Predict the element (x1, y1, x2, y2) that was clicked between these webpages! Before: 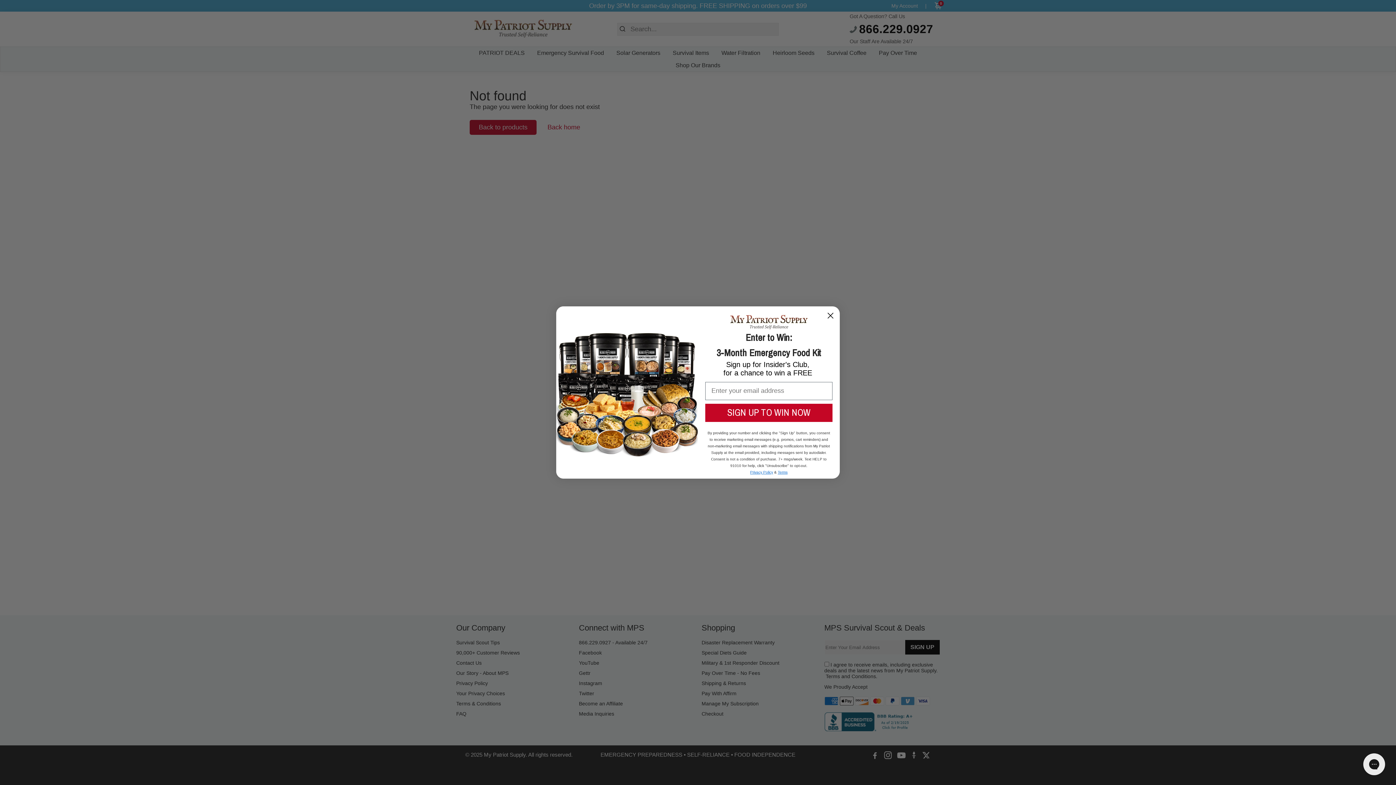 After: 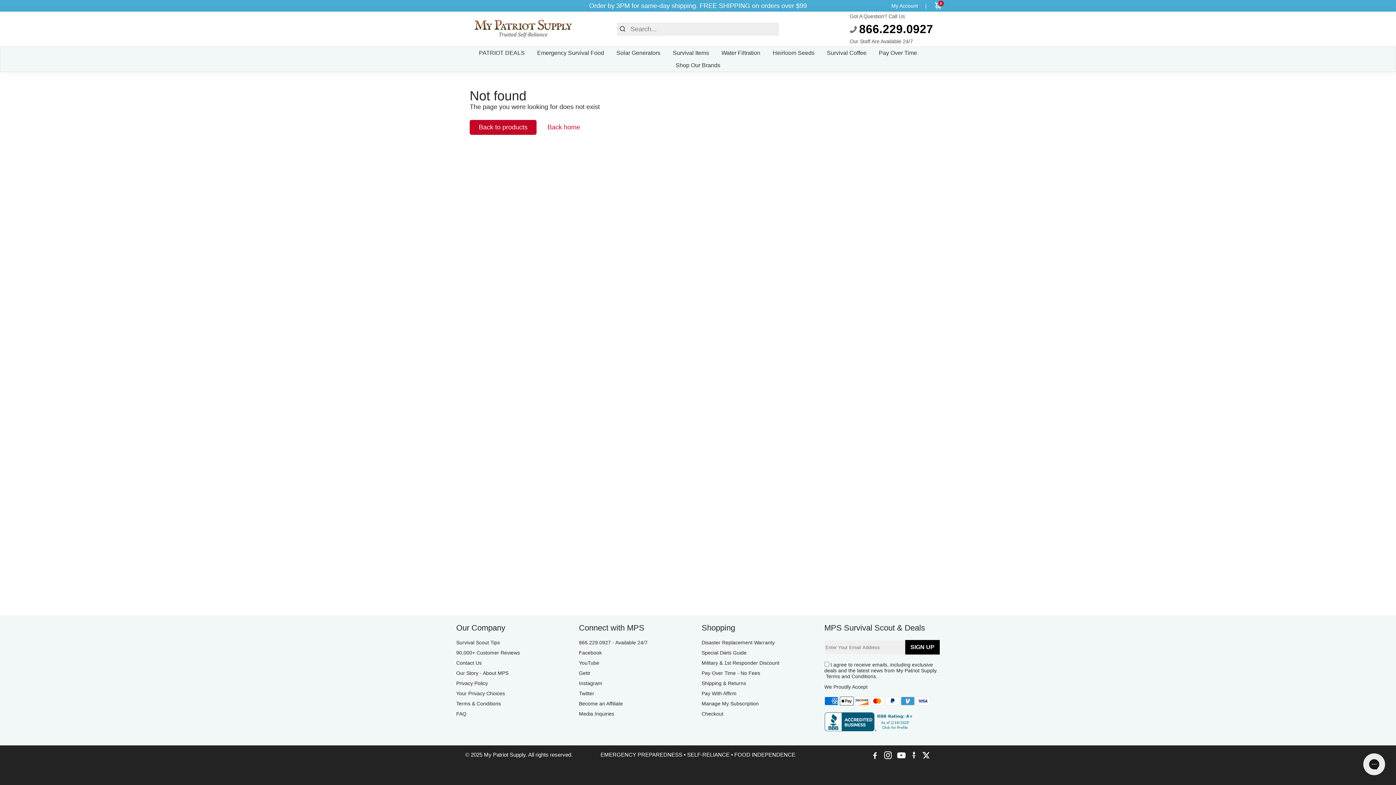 Action: label: Close dialog bbox: (824, 309, 837, 322)